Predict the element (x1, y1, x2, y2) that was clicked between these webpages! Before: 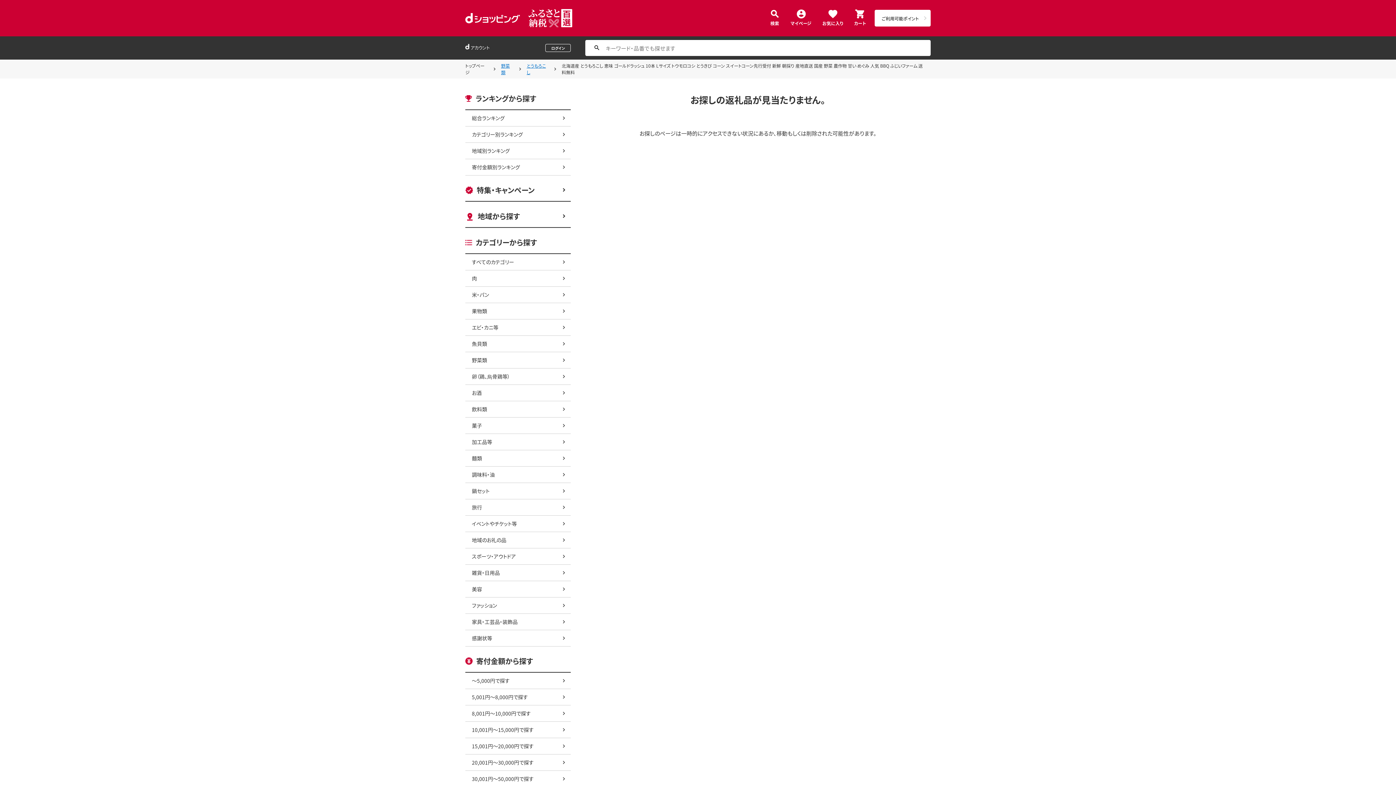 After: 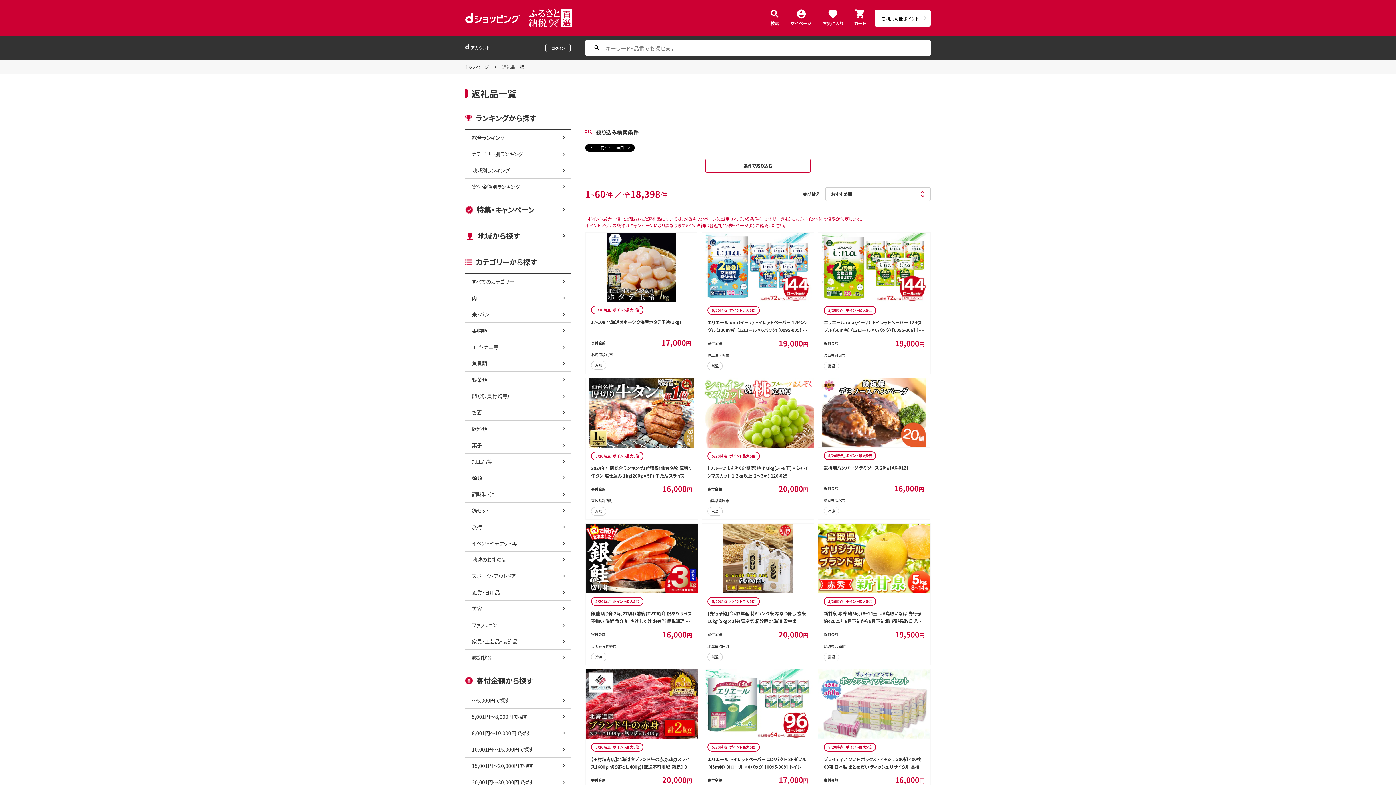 Action: label: 15,001円～20,000円で探す bbox: (465, 738, 570, 754)